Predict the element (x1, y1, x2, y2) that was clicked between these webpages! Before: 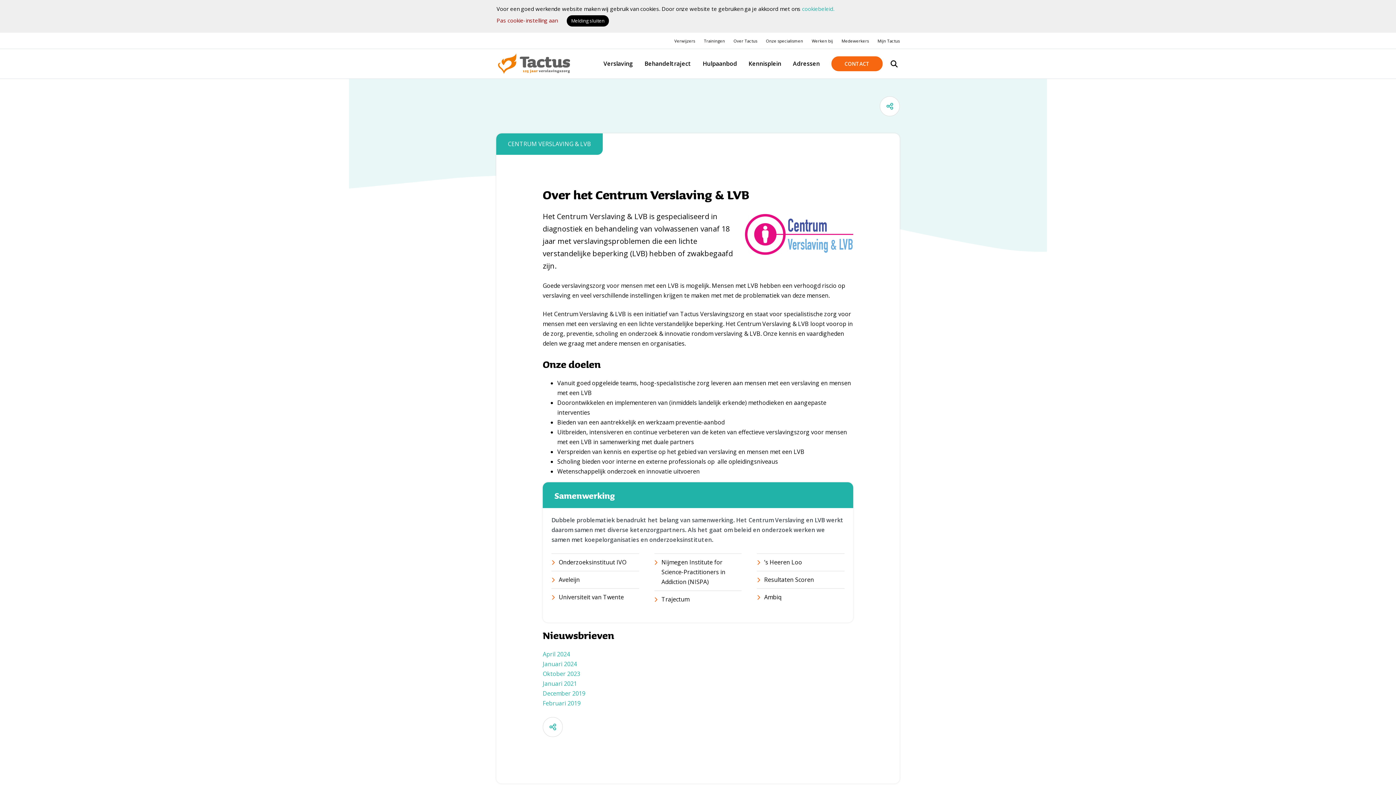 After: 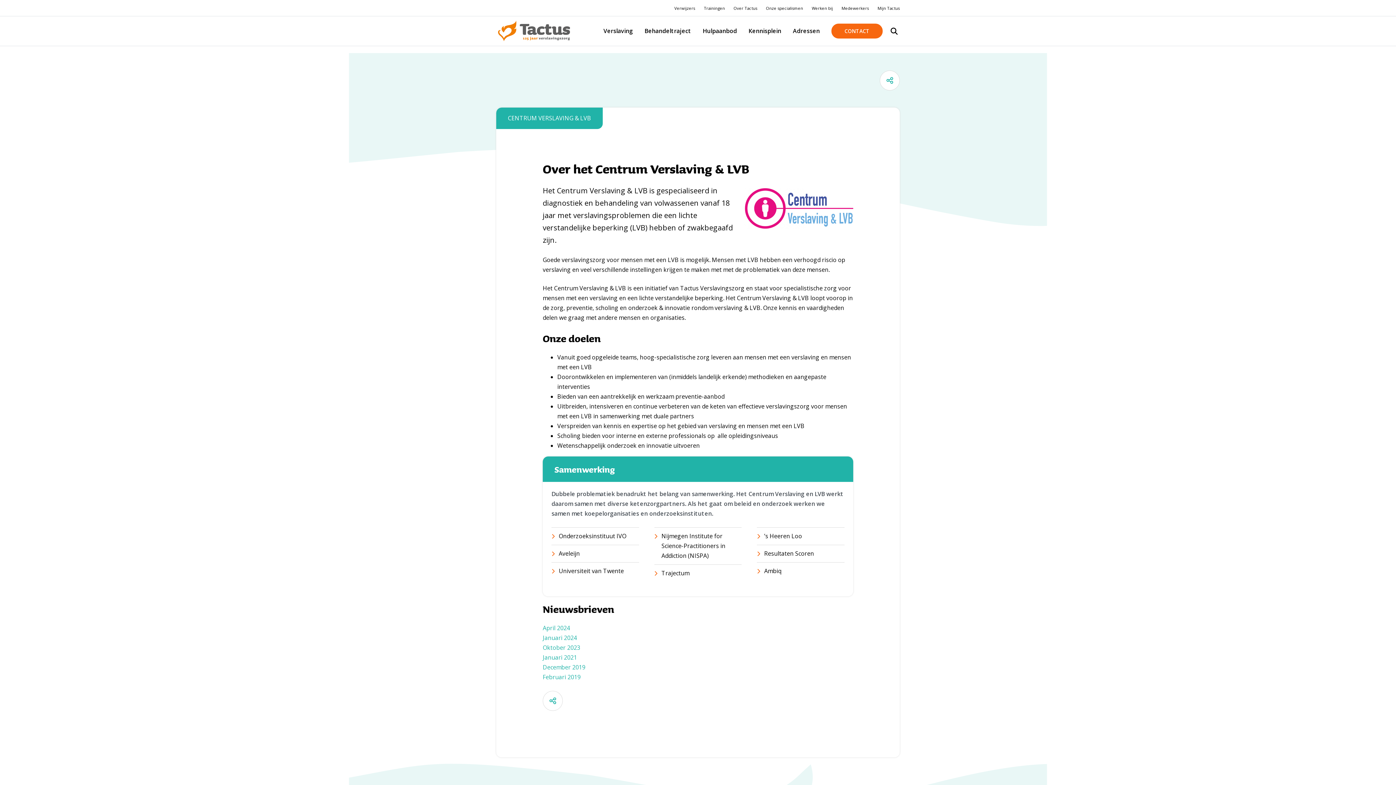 Action: bbox: (566, 15, 609, 26) label: Melding sluiten